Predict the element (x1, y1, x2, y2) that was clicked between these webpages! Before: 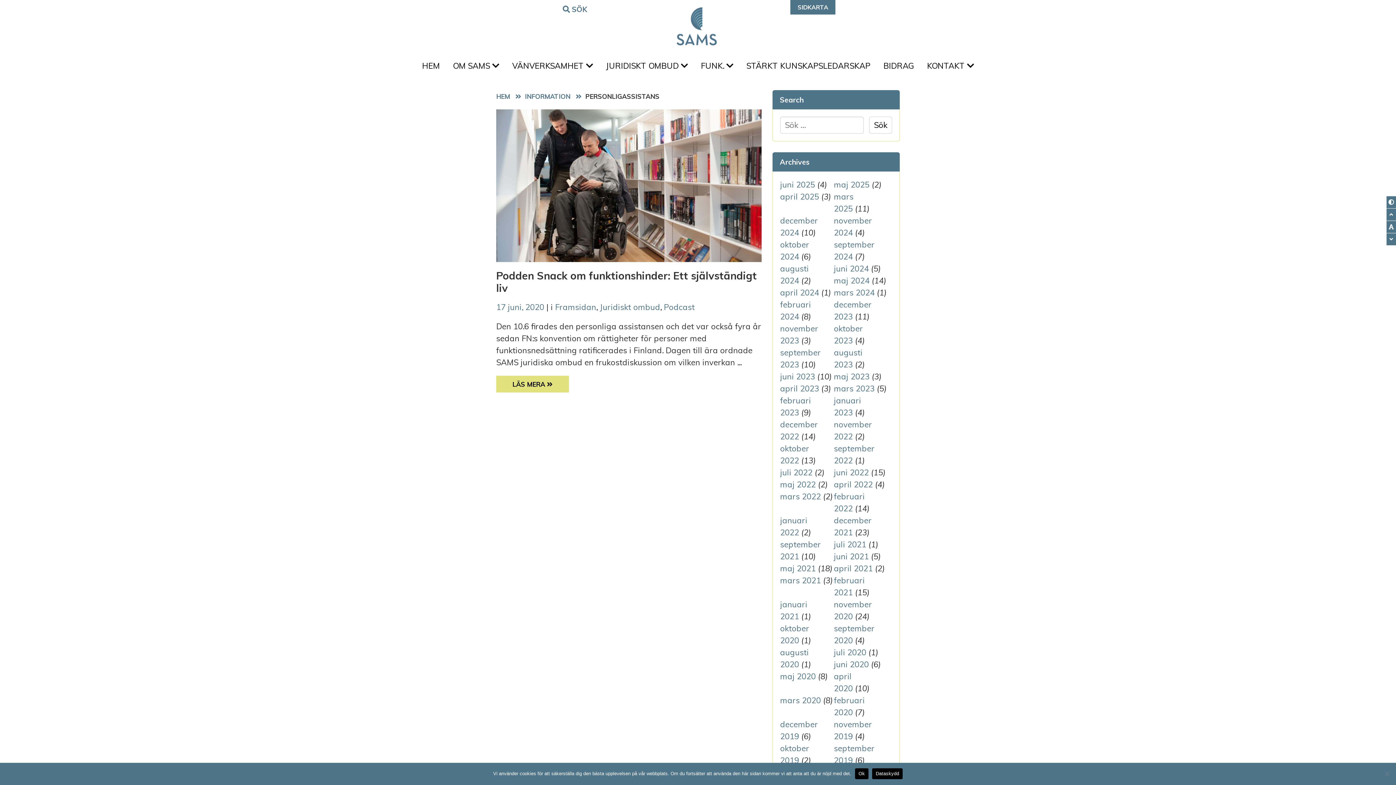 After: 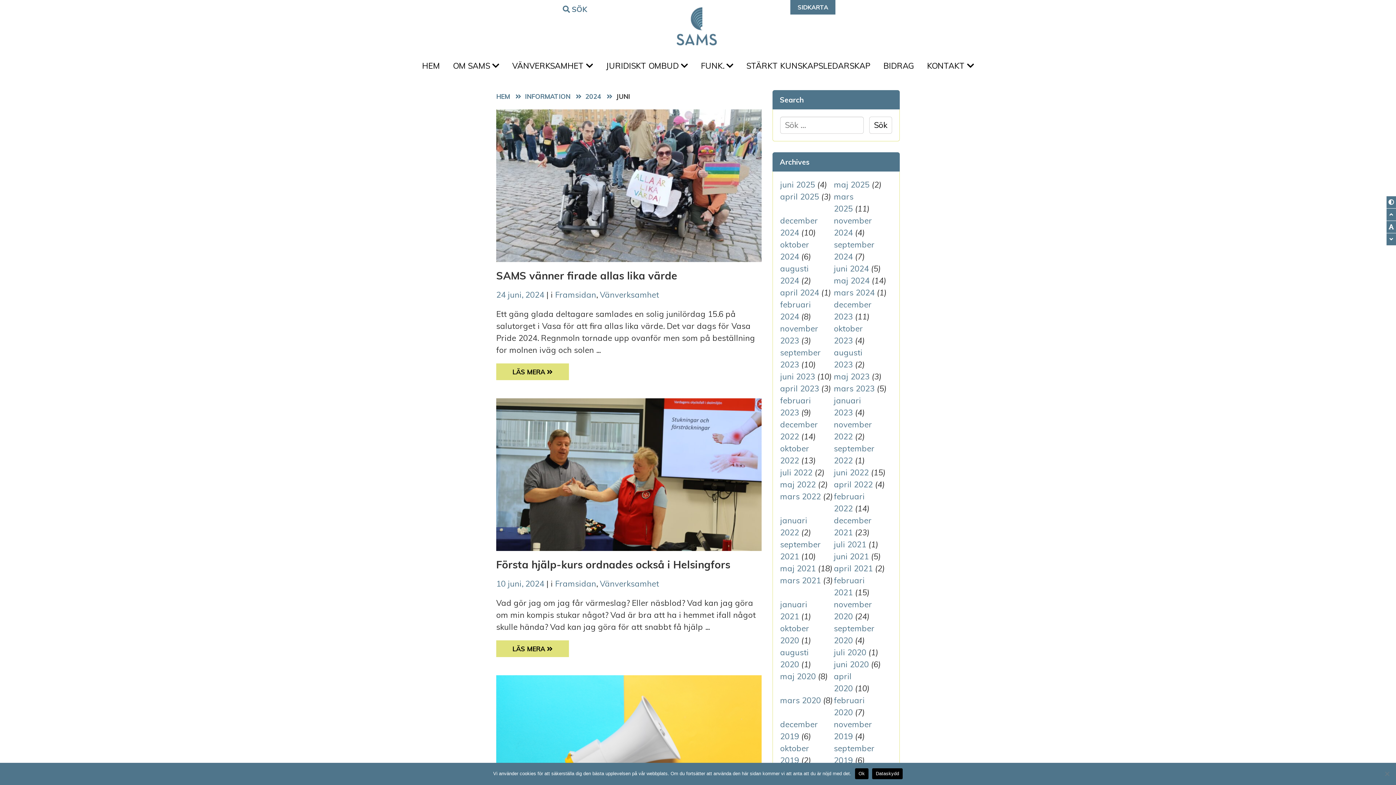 Action: label: juni 2024 bbox: (834, 263, 869, 273)